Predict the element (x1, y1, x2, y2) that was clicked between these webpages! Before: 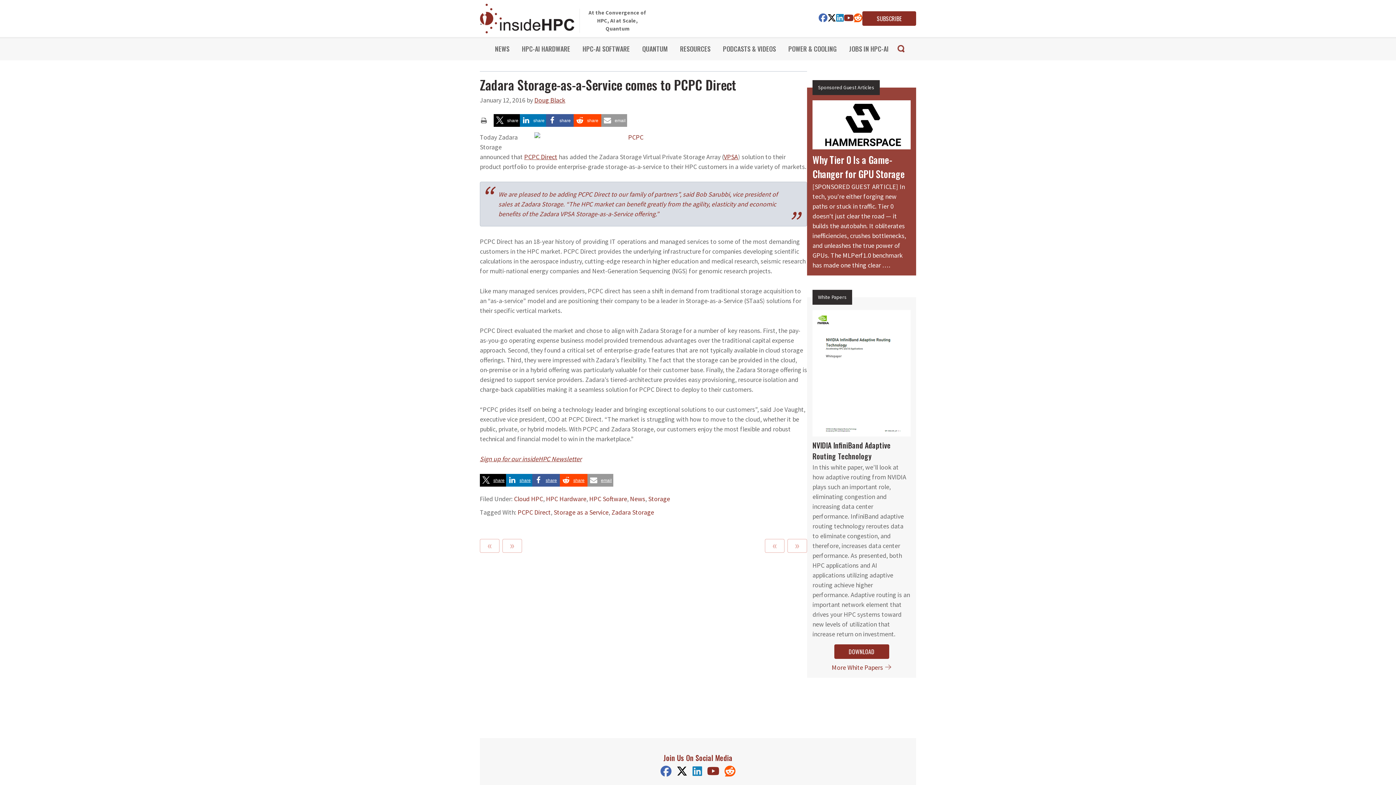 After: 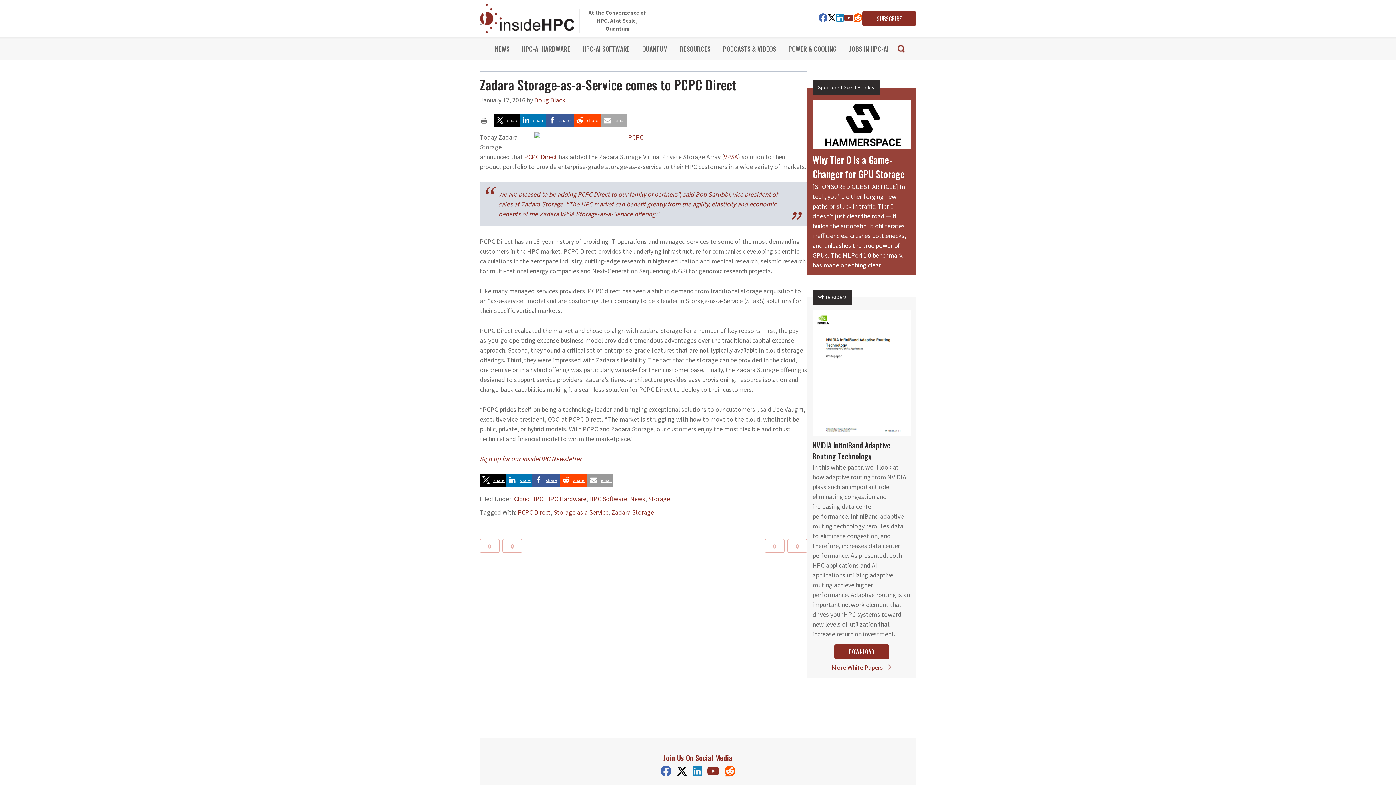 Action: label: Send by email bbox: (601, 114, 627, 126)